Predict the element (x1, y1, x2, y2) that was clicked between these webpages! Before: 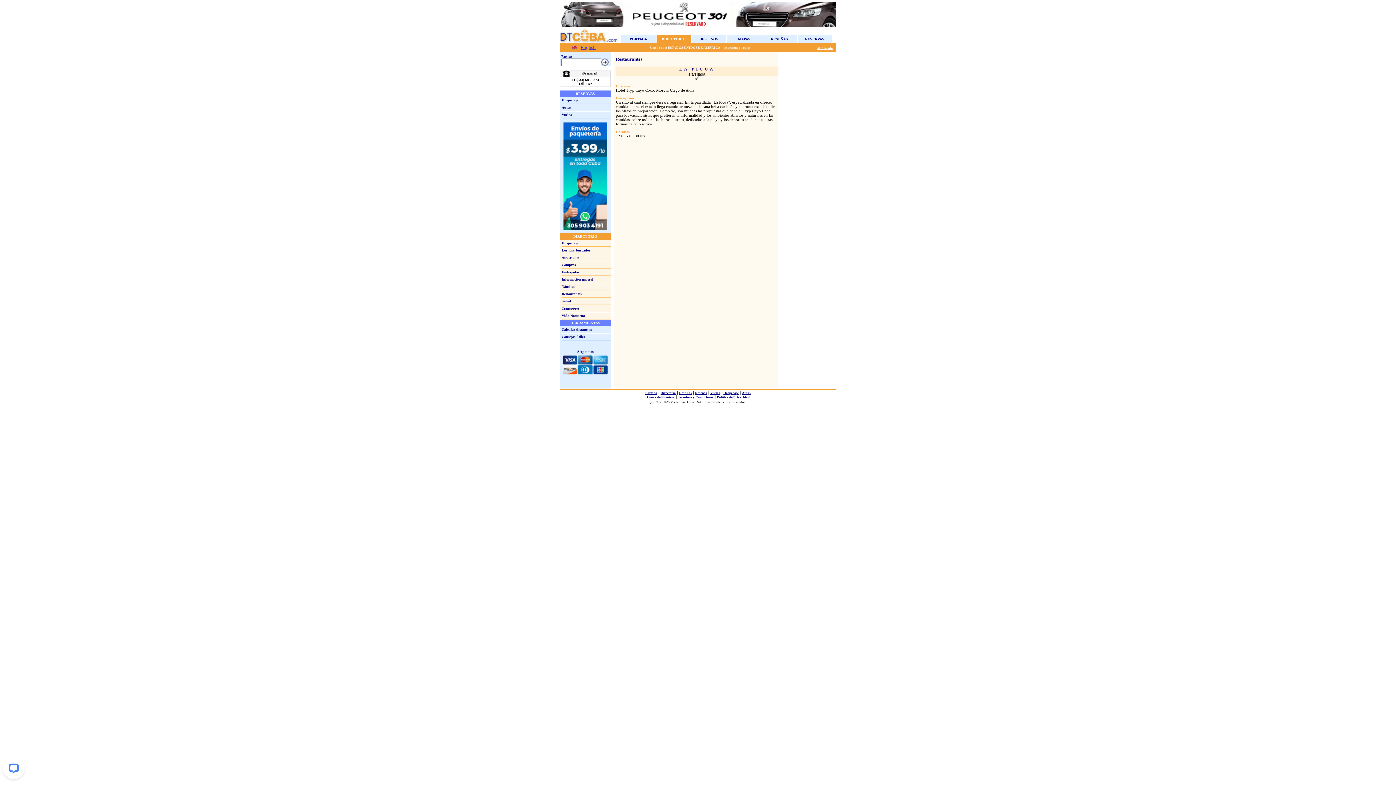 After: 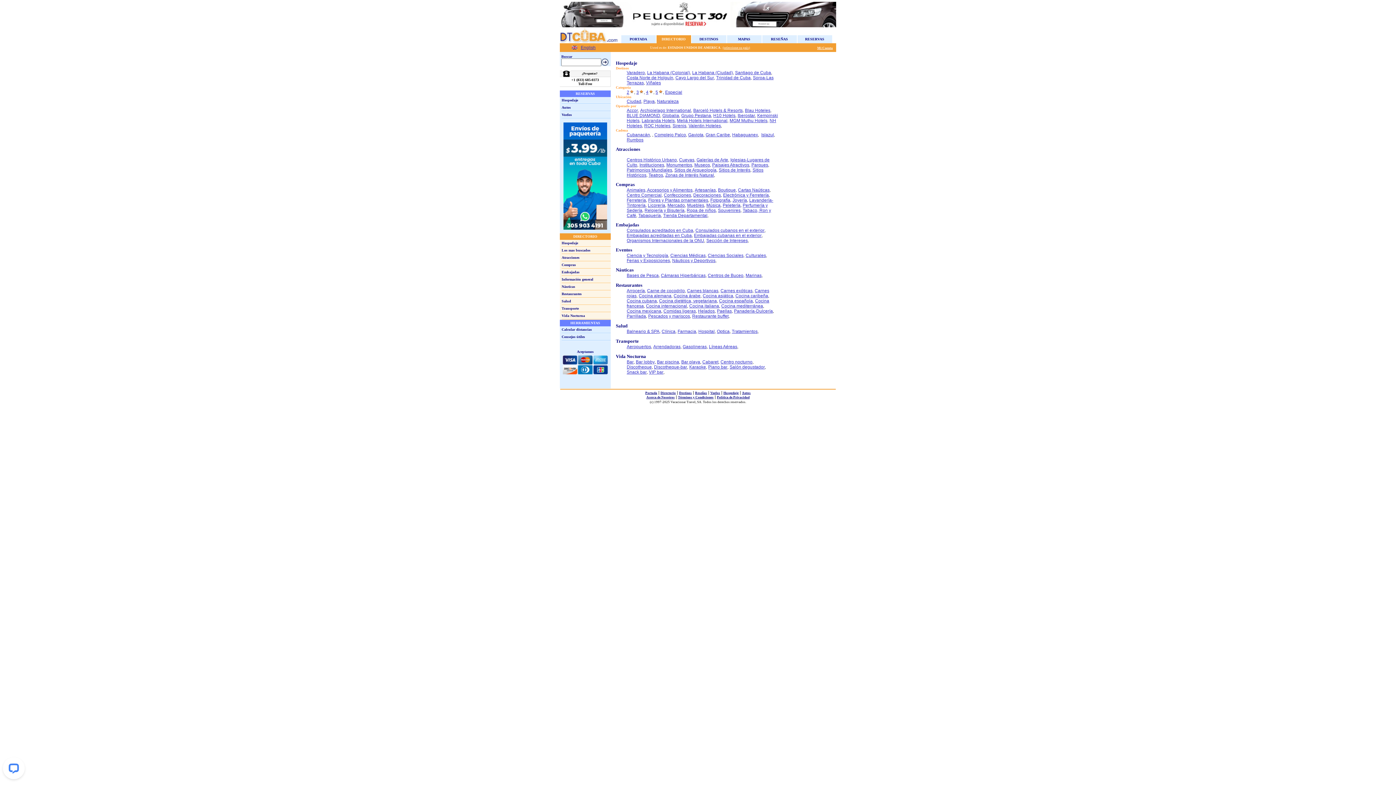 Action: bbox: (660, 391, 676, 394) label: Directorio